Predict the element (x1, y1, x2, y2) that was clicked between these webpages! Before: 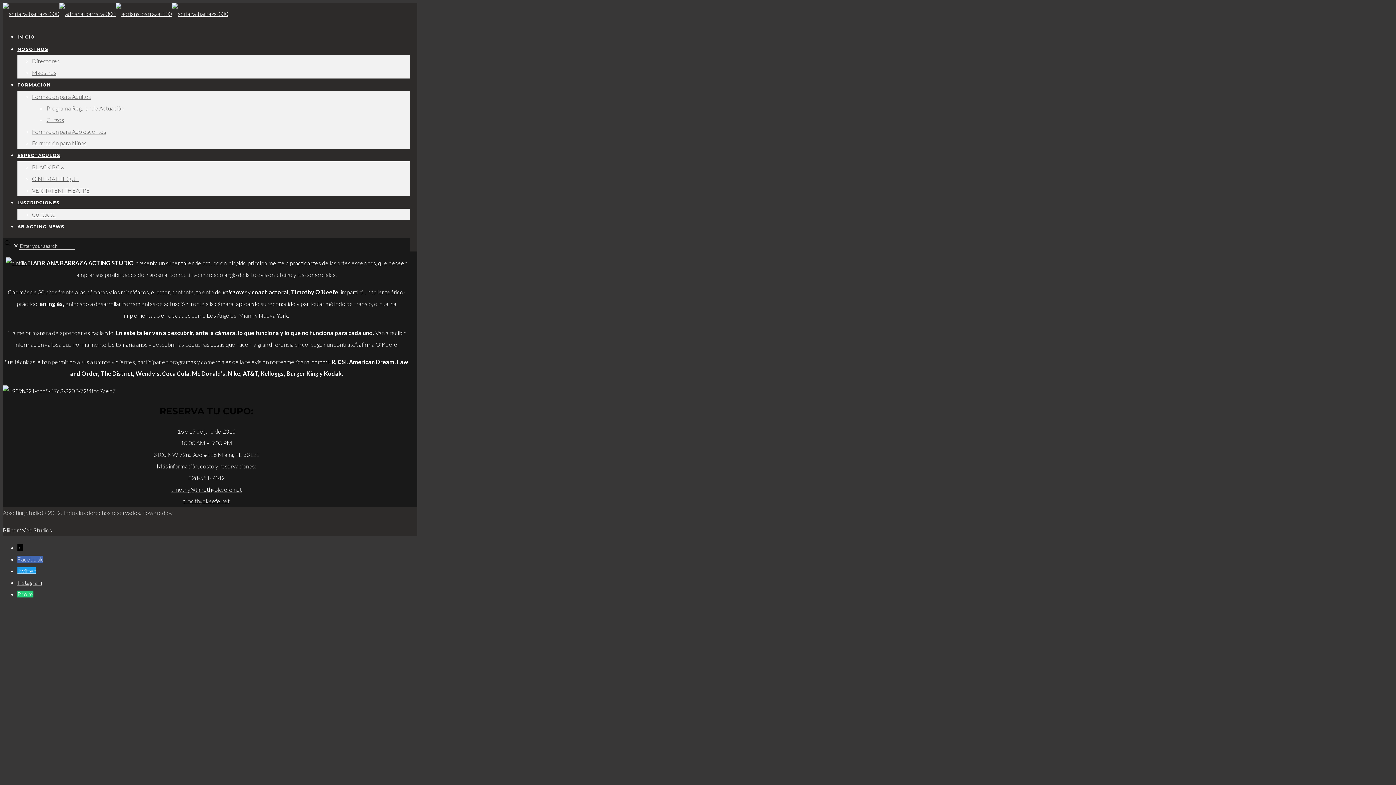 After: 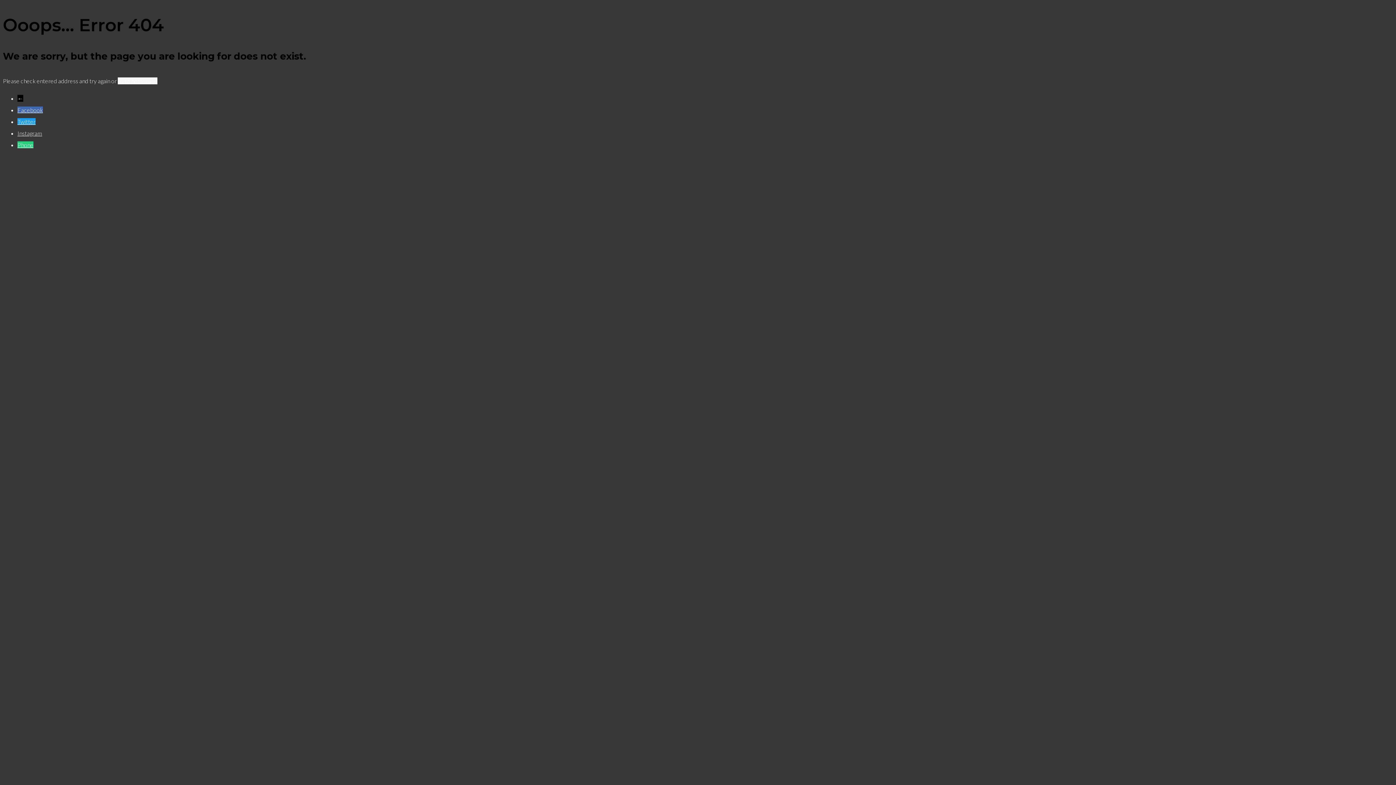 Action: bbox: (2, 387, 115, 394)